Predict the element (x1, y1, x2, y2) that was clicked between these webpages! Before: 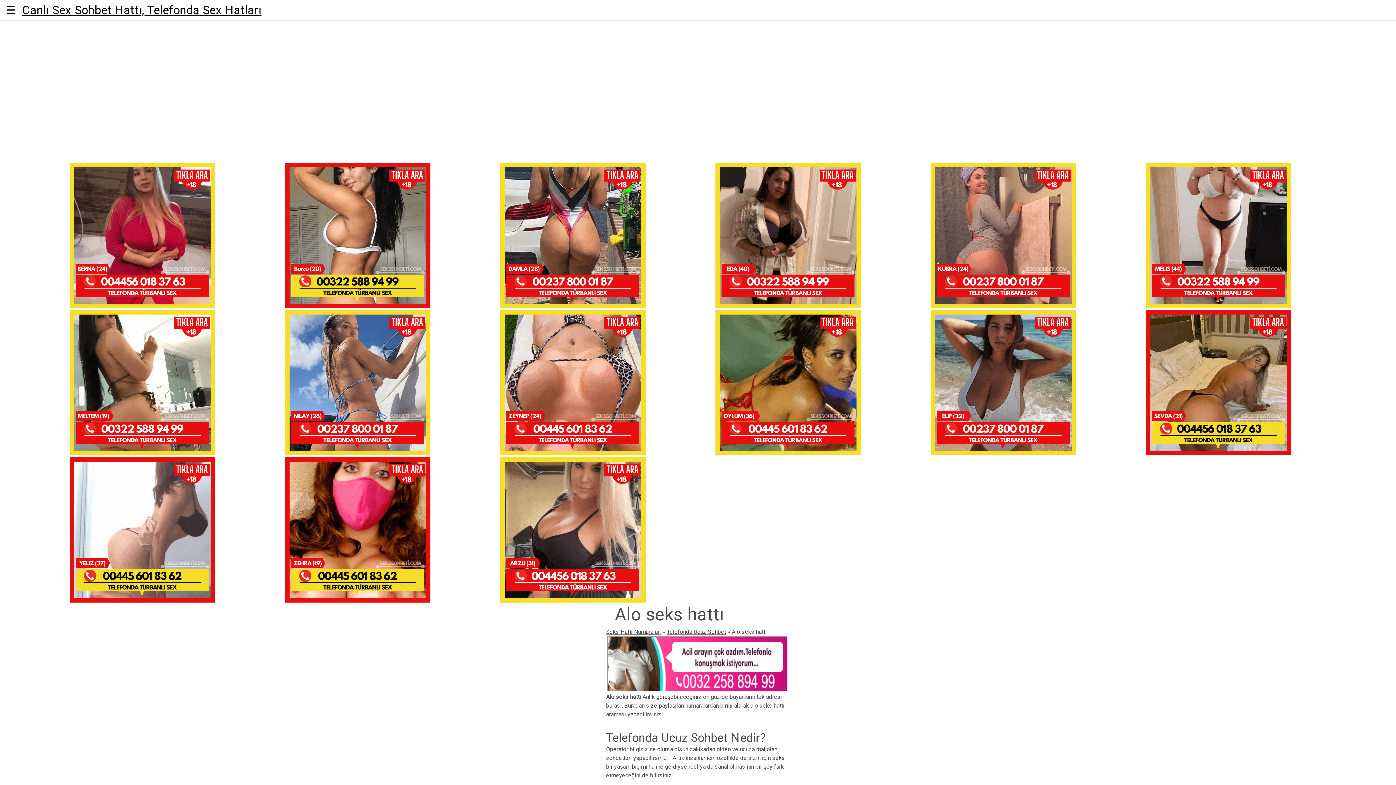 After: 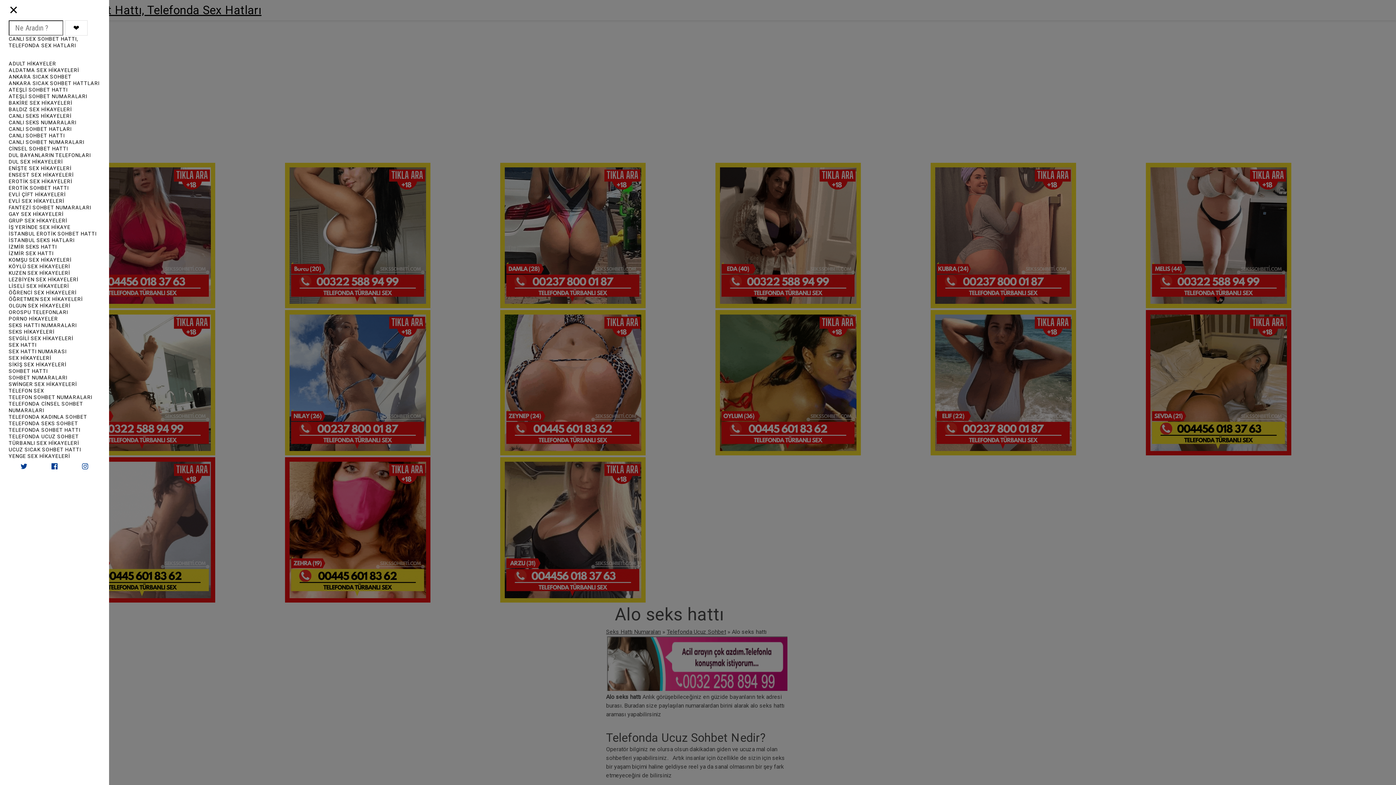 Action: label: open sidebar bbox: (5, 0, 22, 20)